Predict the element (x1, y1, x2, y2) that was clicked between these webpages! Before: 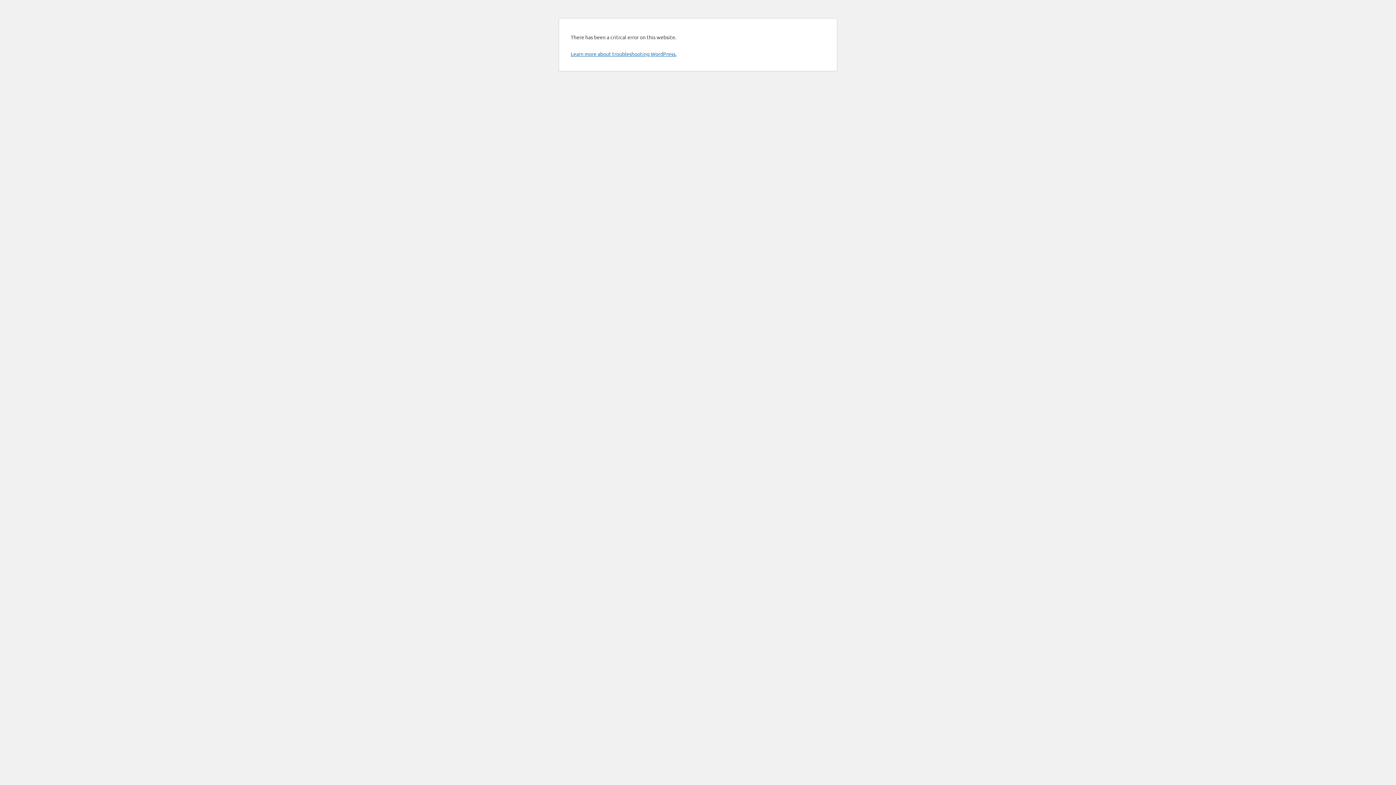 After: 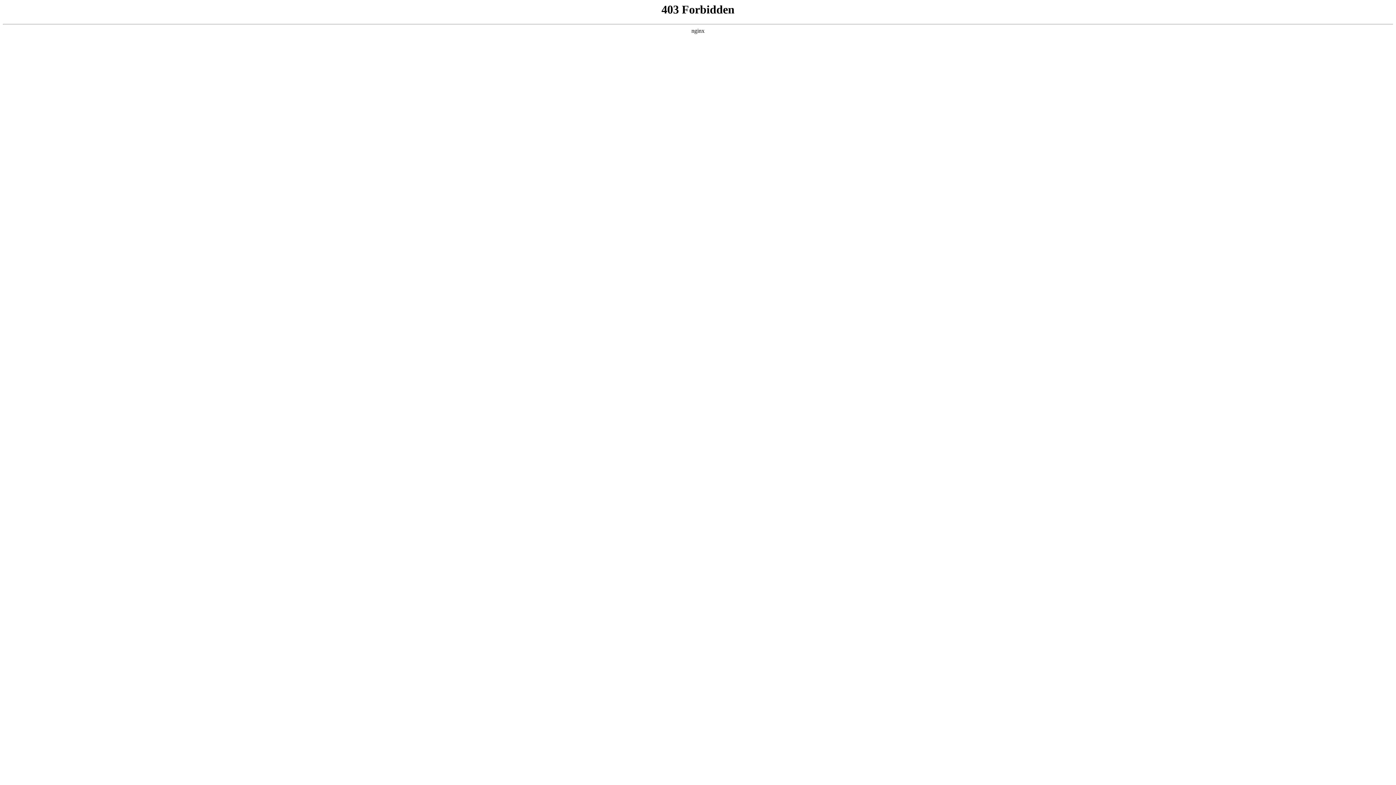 Action: bbox: (570, 50, 676, 57) label: Learn more about troubleshooting WordPress.